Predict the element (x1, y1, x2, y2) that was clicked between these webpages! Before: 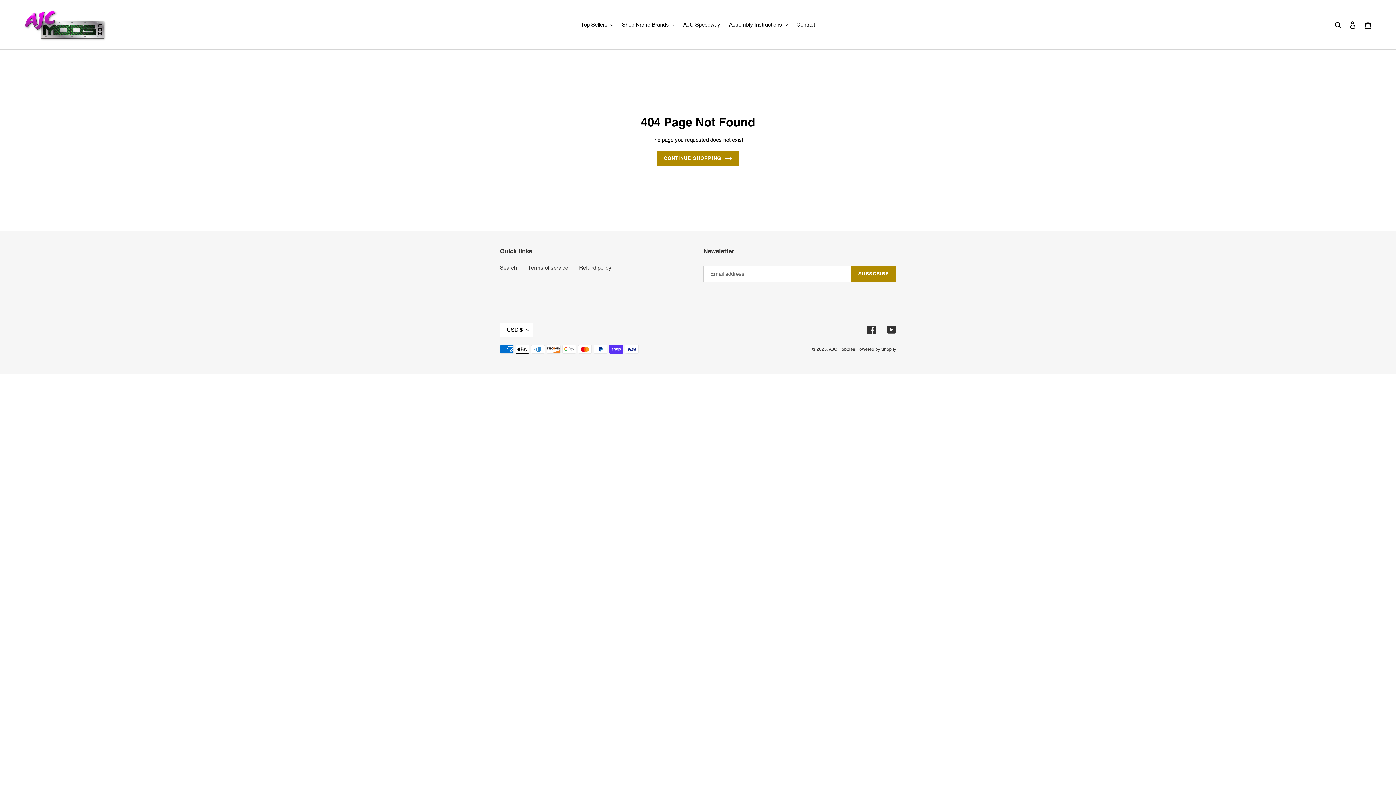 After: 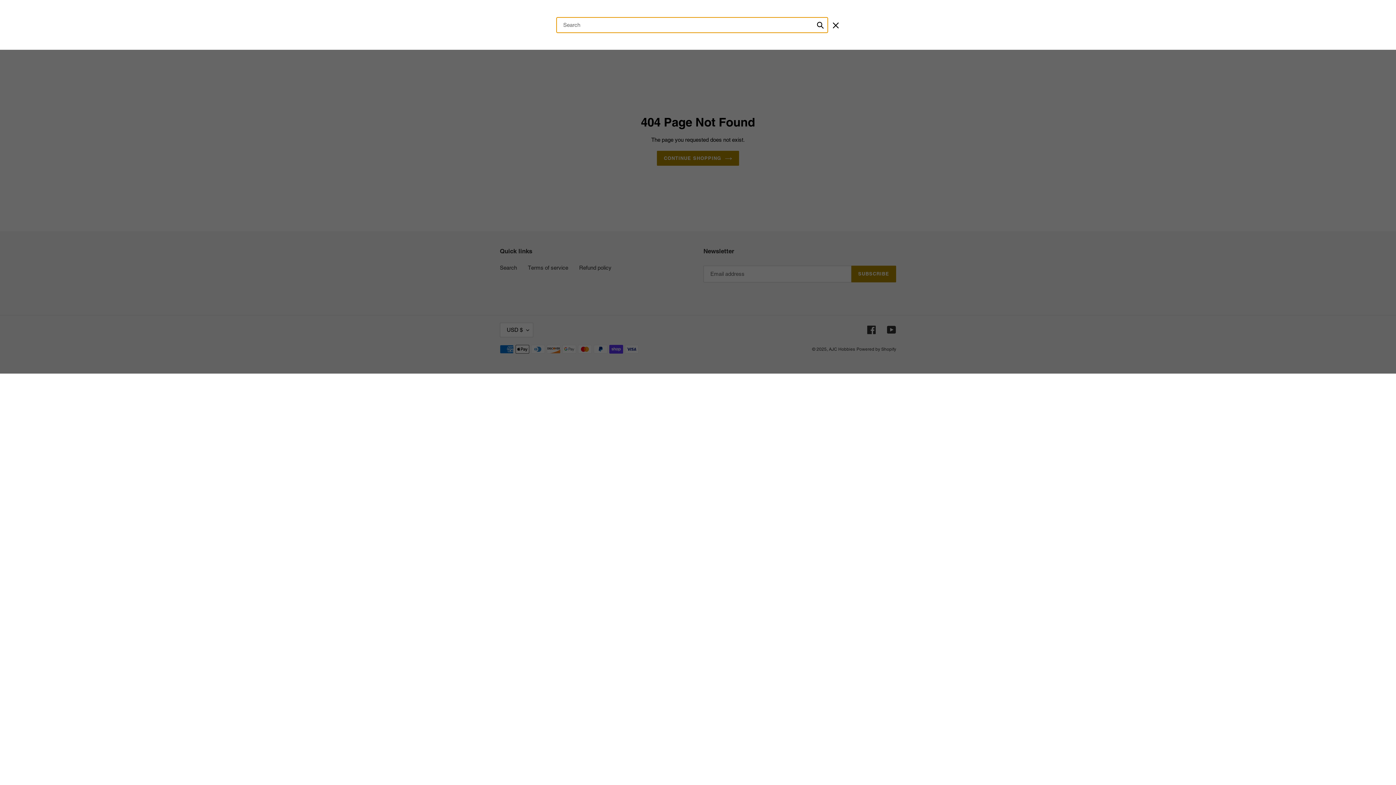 Action: bbox: (1332, 20, 1345, 29) label: Search